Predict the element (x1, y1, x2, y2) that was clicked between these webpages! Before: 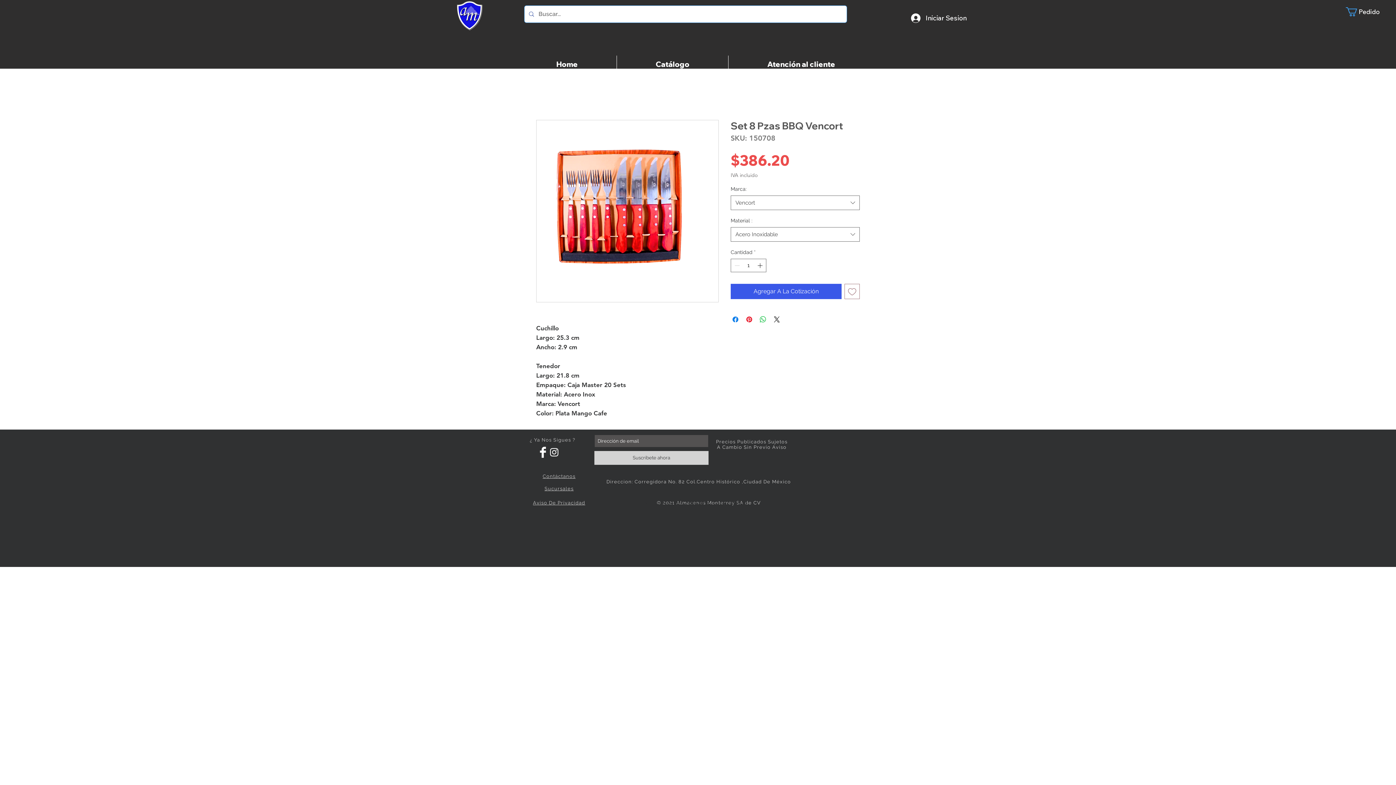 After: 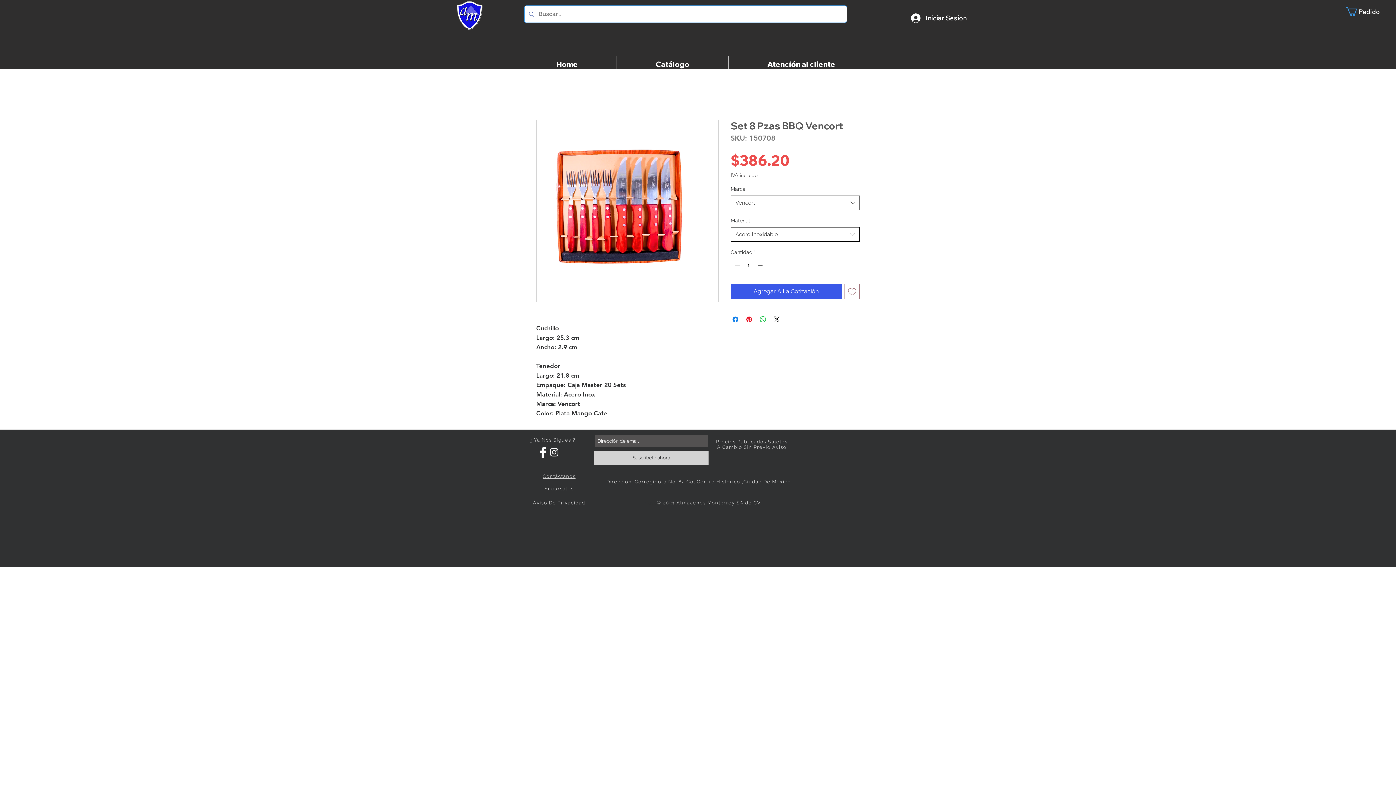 Action: bbox: (730, 227, 860, 241) label: Acero Inoxidable